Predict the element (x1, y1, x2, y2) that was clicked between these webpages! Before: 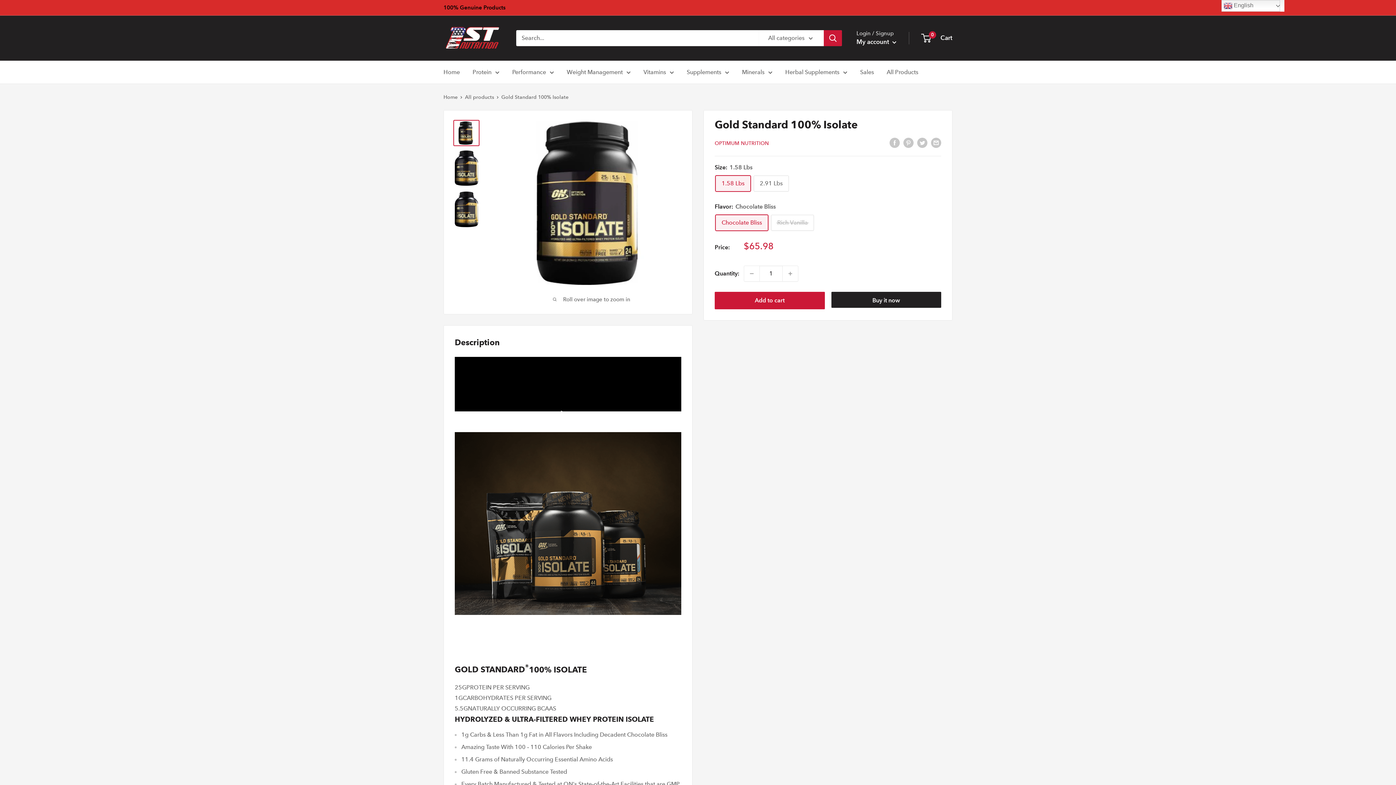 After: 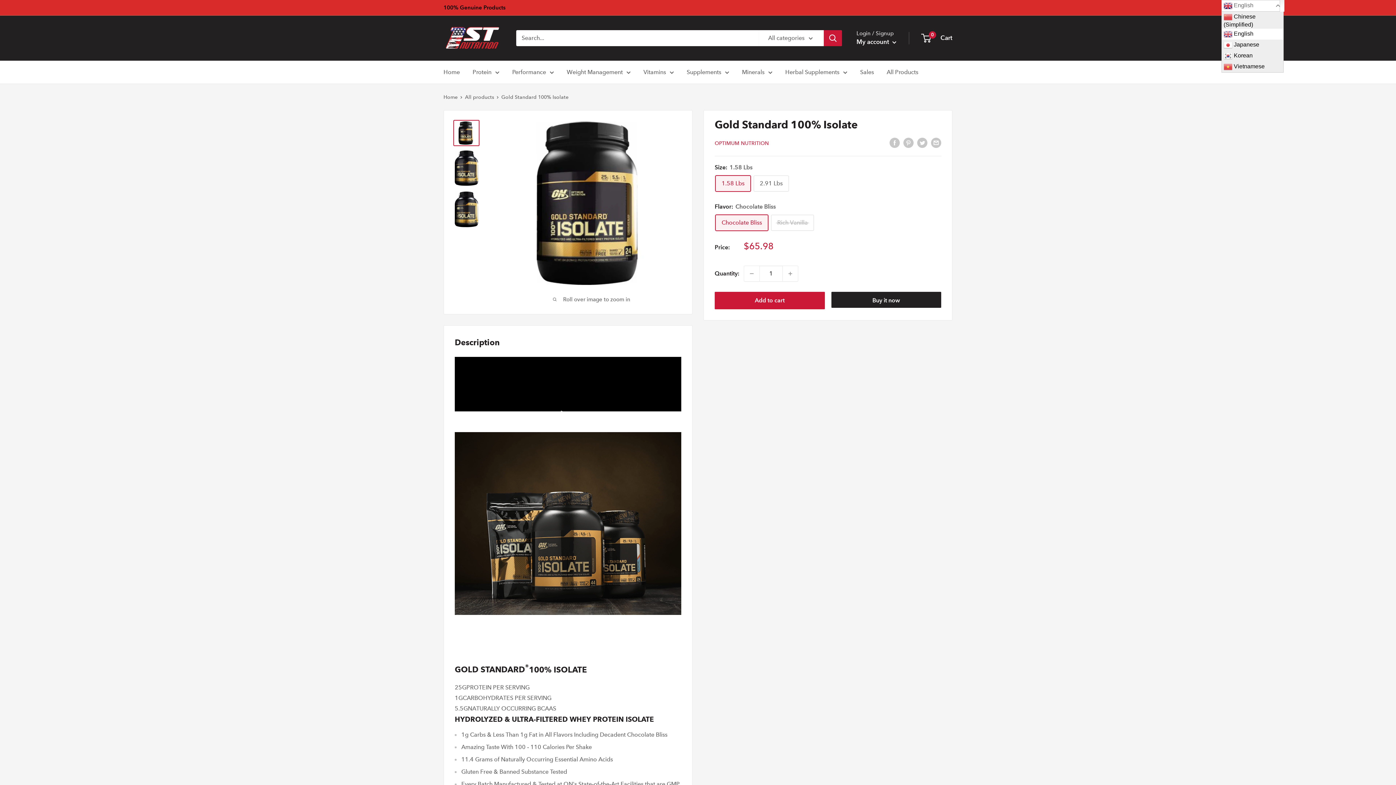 Action: bbox: (1221, 0, 1280, 11) label:  English